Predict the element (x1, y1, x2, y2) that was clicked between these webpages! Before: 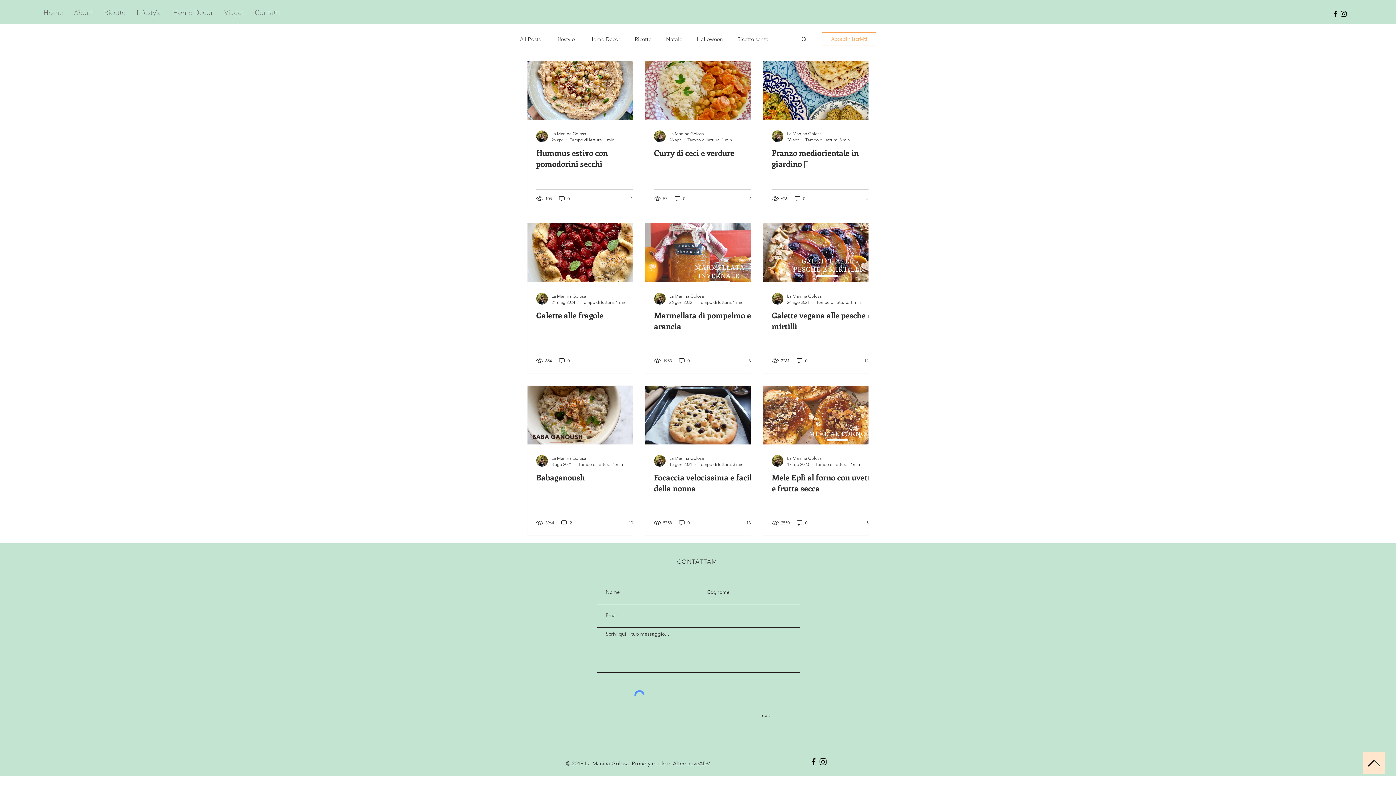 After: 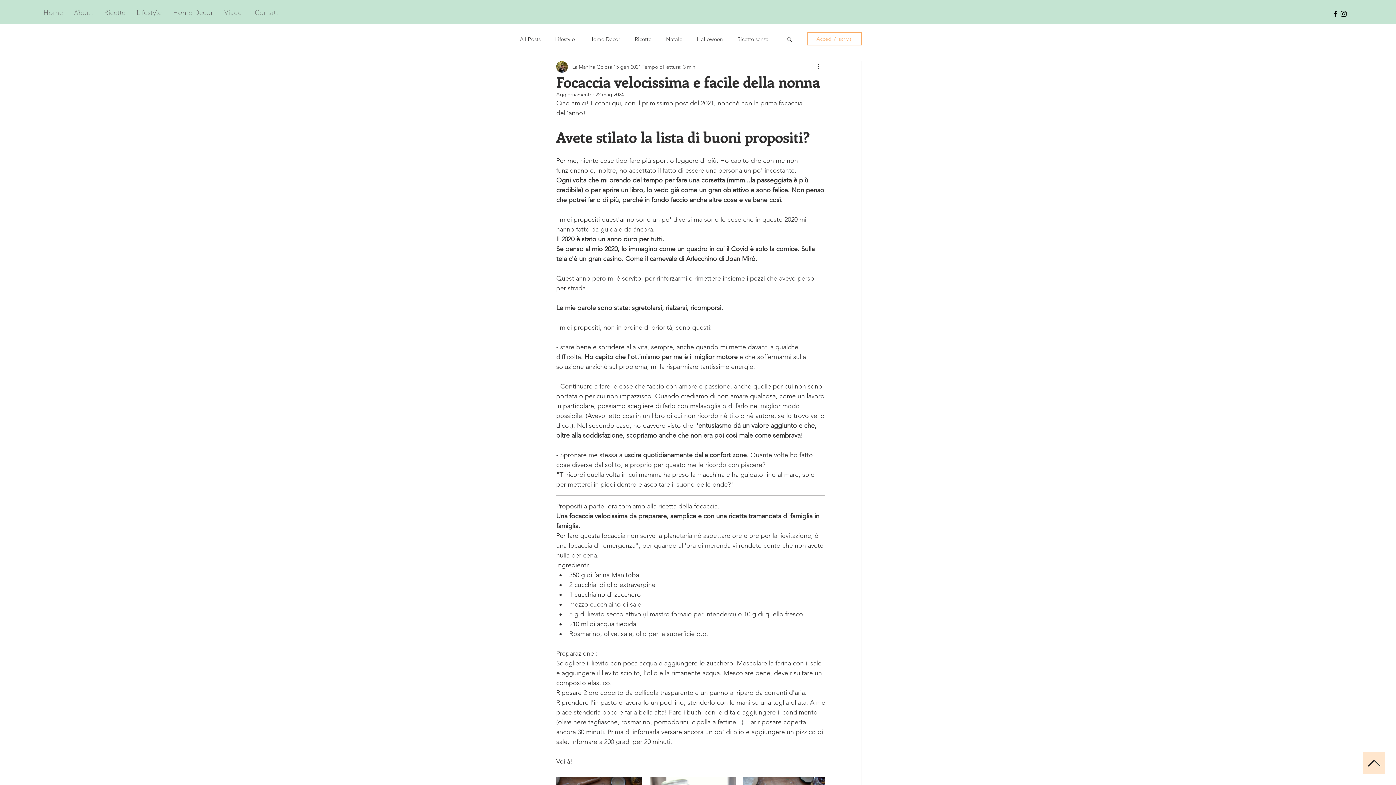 Action: bbox: (654, 471, 759, 493) label: Focaccia velocissima e facile della nonna